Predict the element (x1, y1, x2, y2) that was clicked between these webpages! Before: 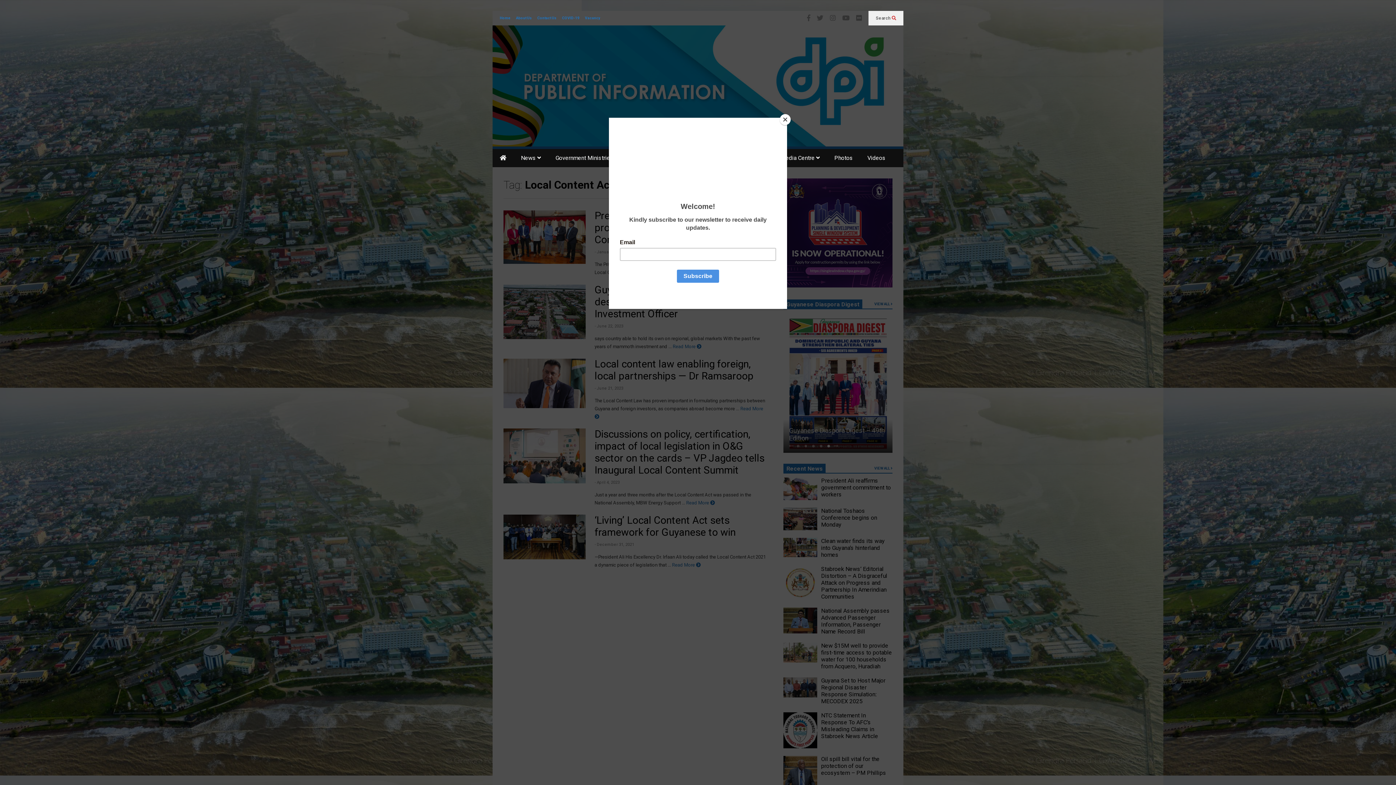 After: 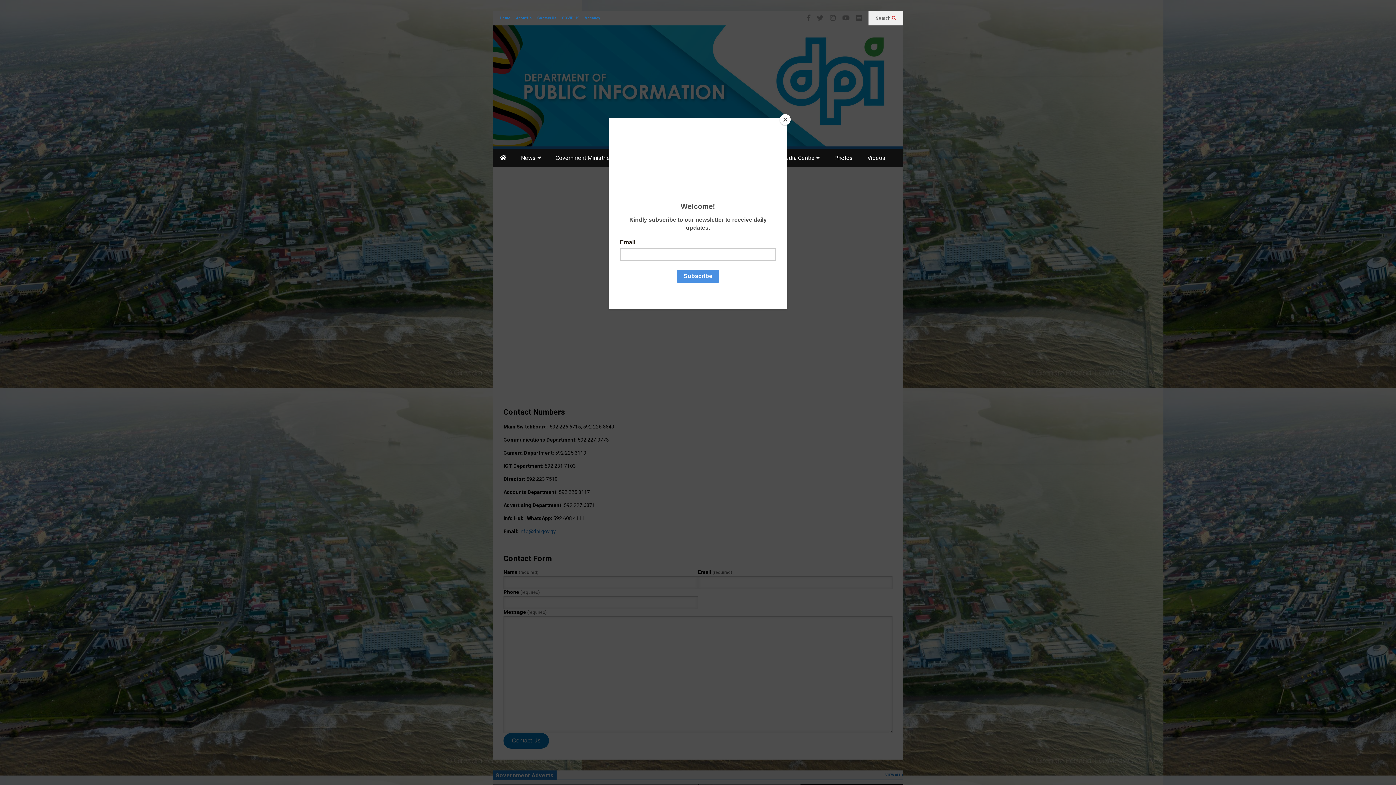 Action: label: Contact Us bbox: (537, 16, 556, 20)